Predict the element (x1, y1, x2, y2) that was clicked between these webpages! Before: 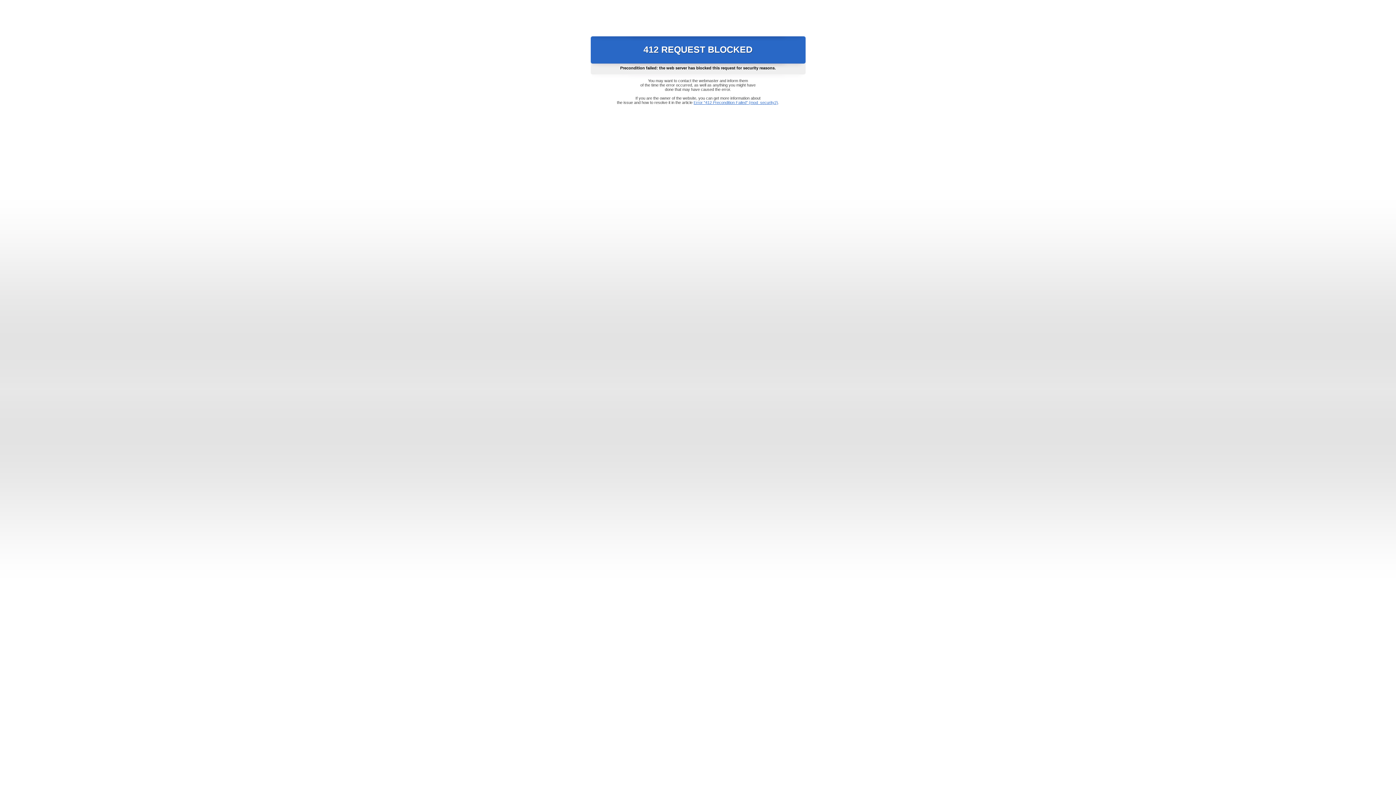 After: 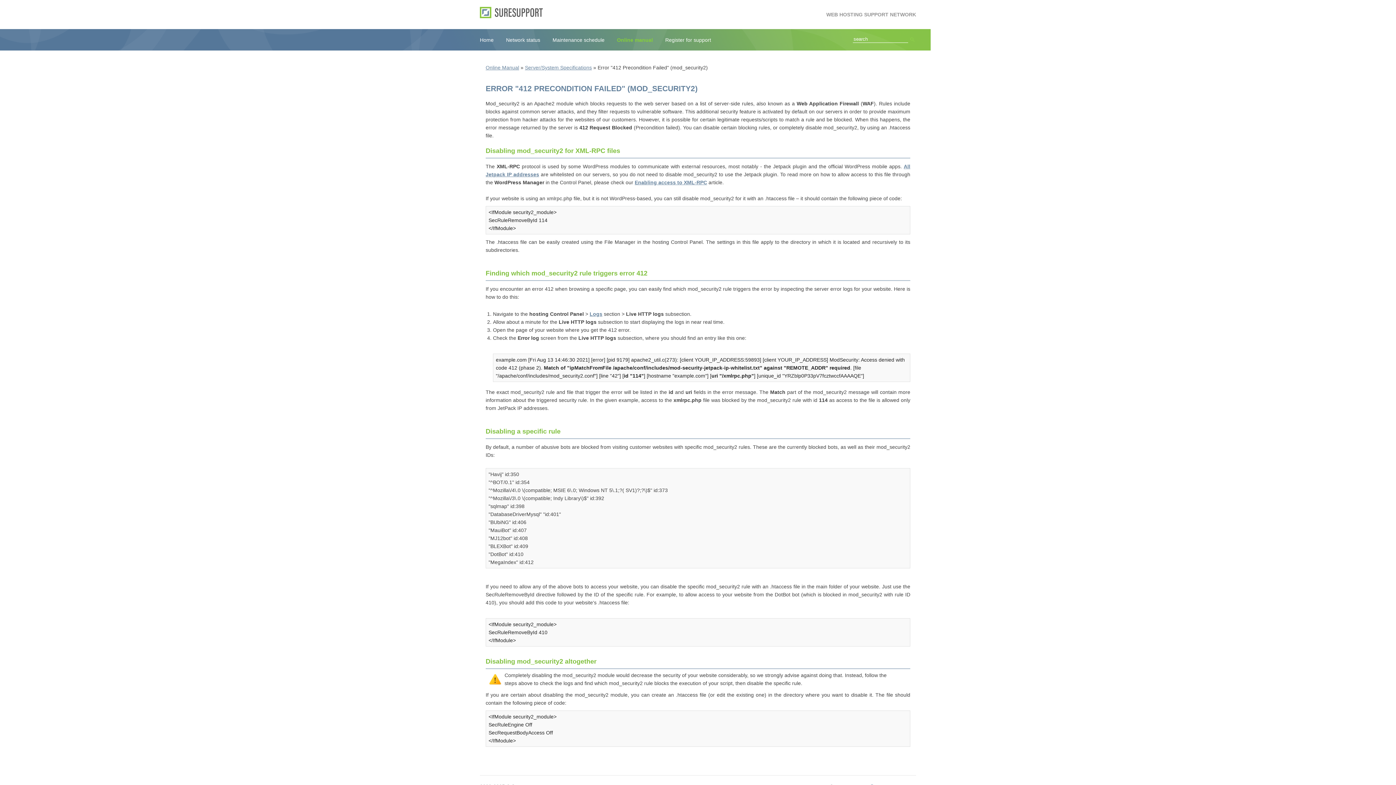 Action: label: Error "412 Precondition Failed" (mod_security2) bbox: (693, 100, 778, 104)